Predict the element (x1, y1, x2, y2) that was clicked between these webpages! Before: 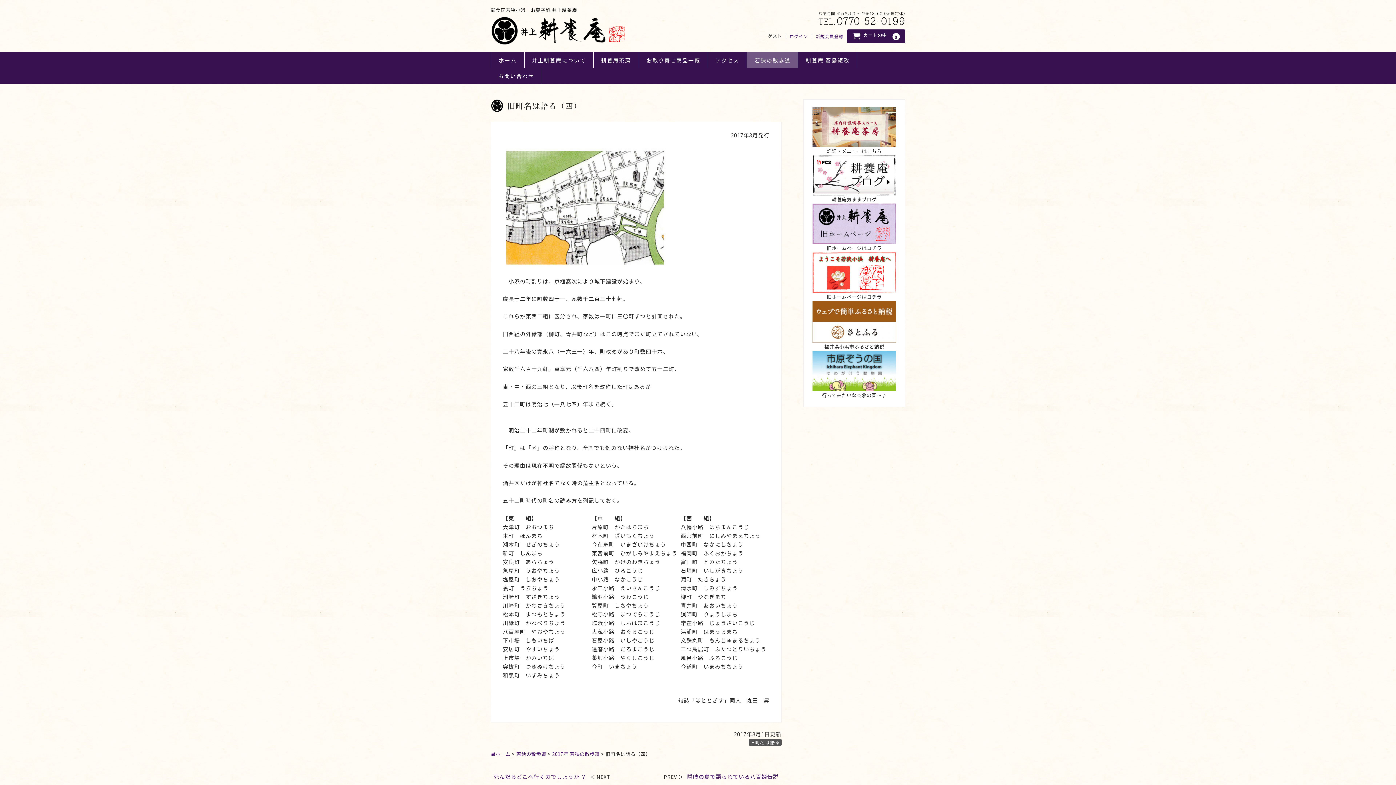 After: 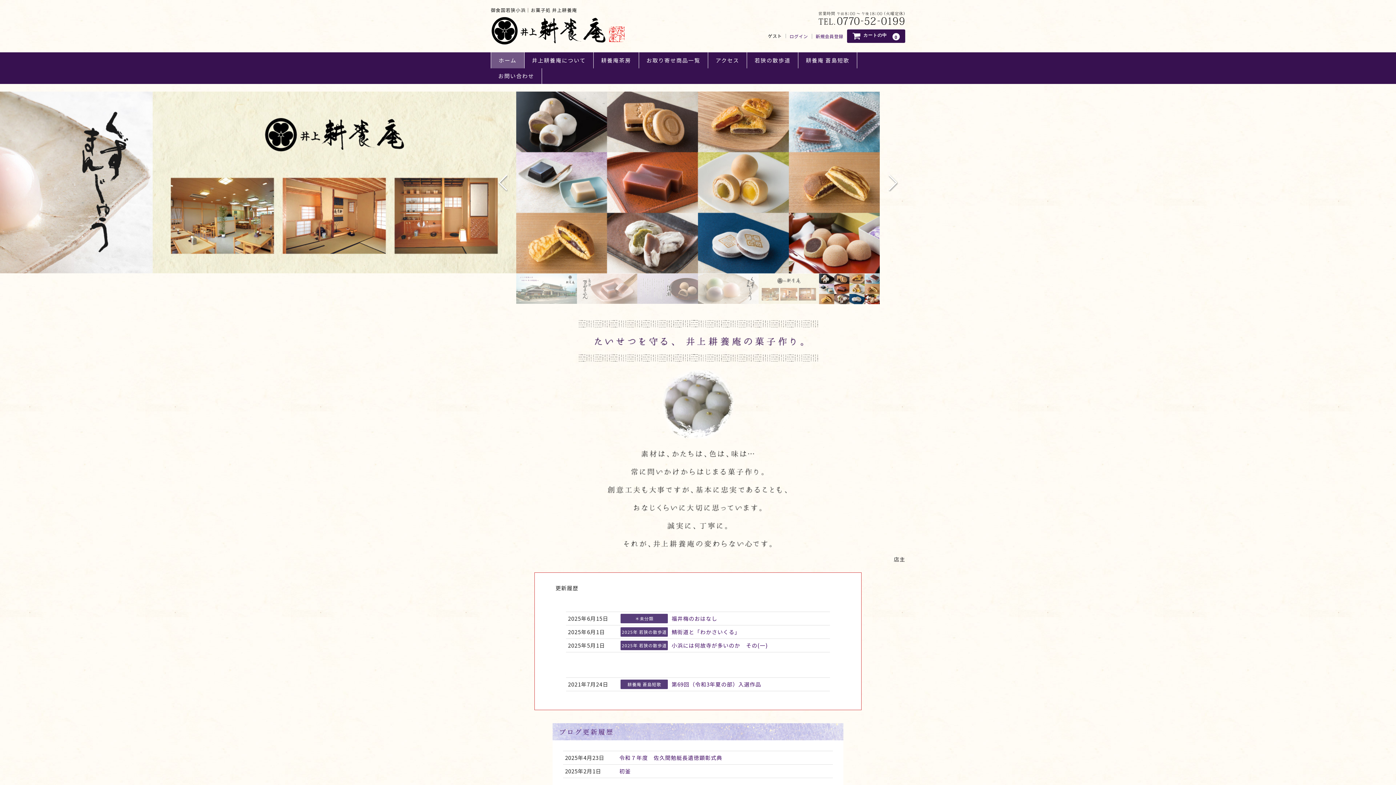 Action: label: ホーム bbox: (490, 750, 510, 757)